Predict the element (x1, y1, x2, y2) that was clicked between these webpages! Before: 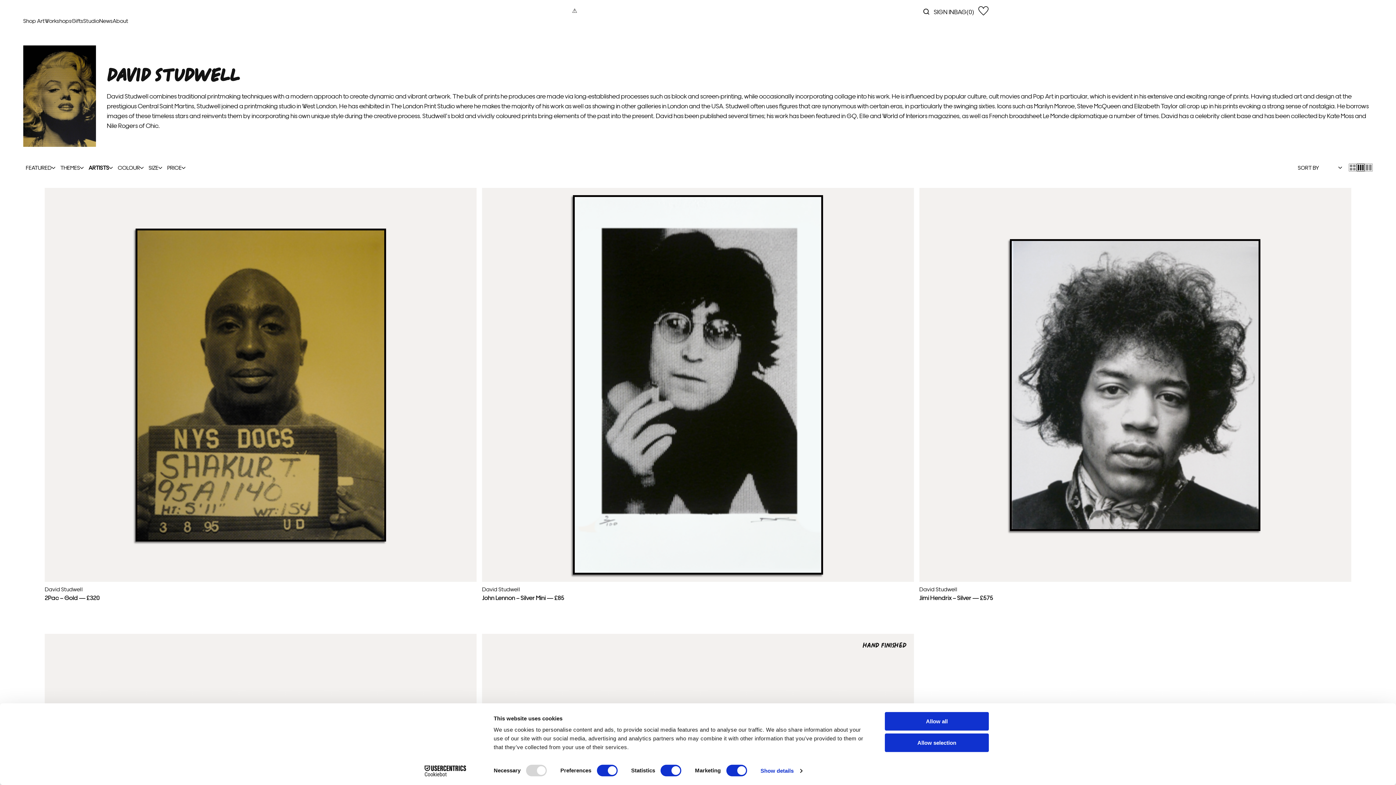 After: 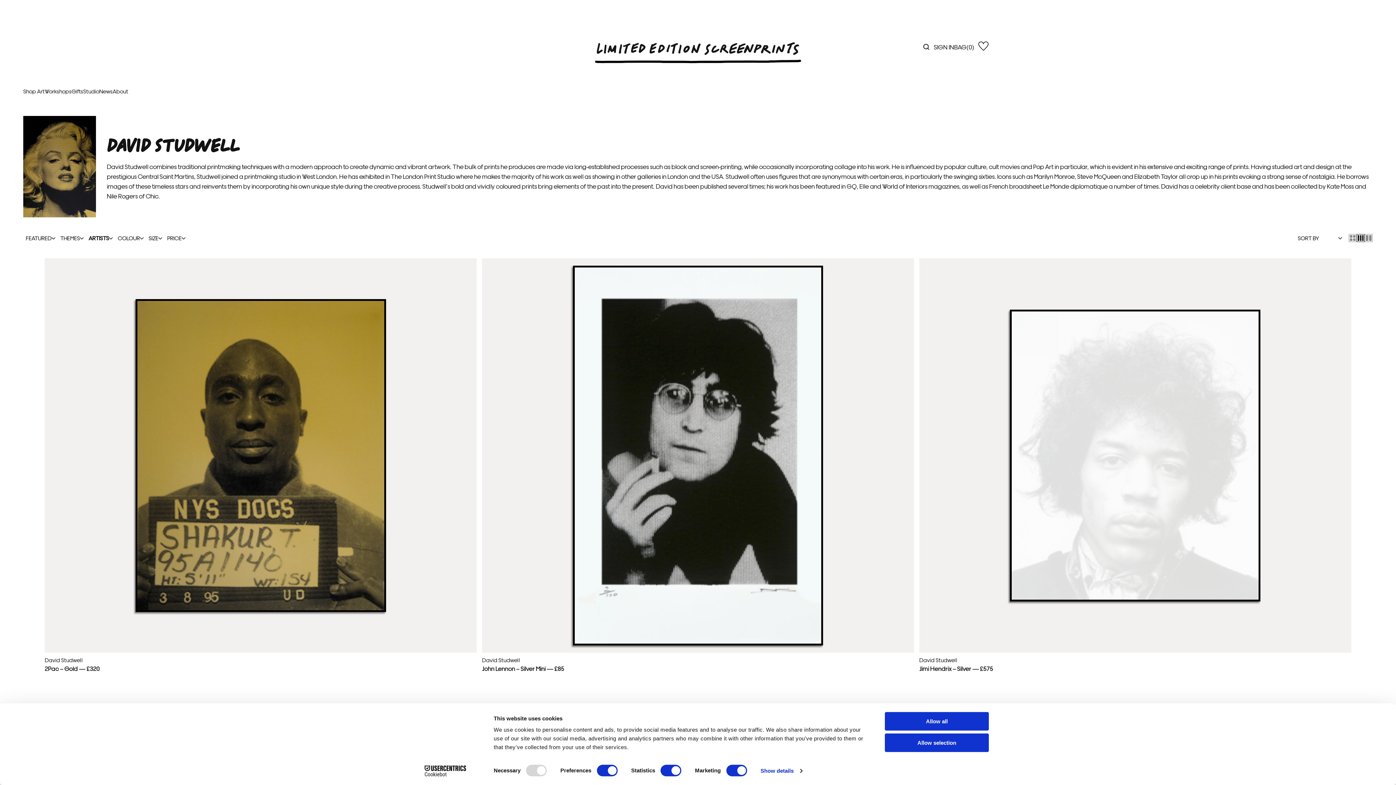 Action: label: David Studwell bbox: (44, 489, 82, 496)